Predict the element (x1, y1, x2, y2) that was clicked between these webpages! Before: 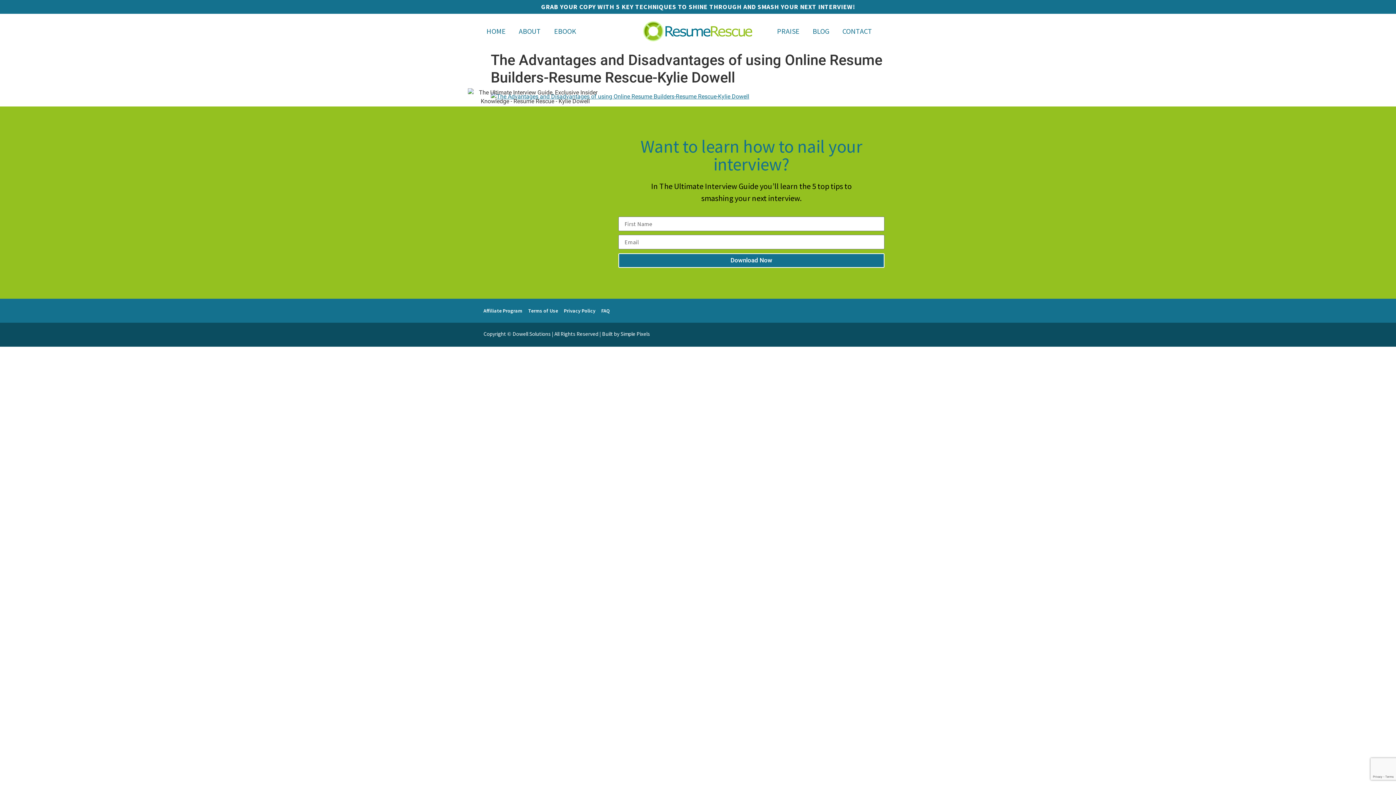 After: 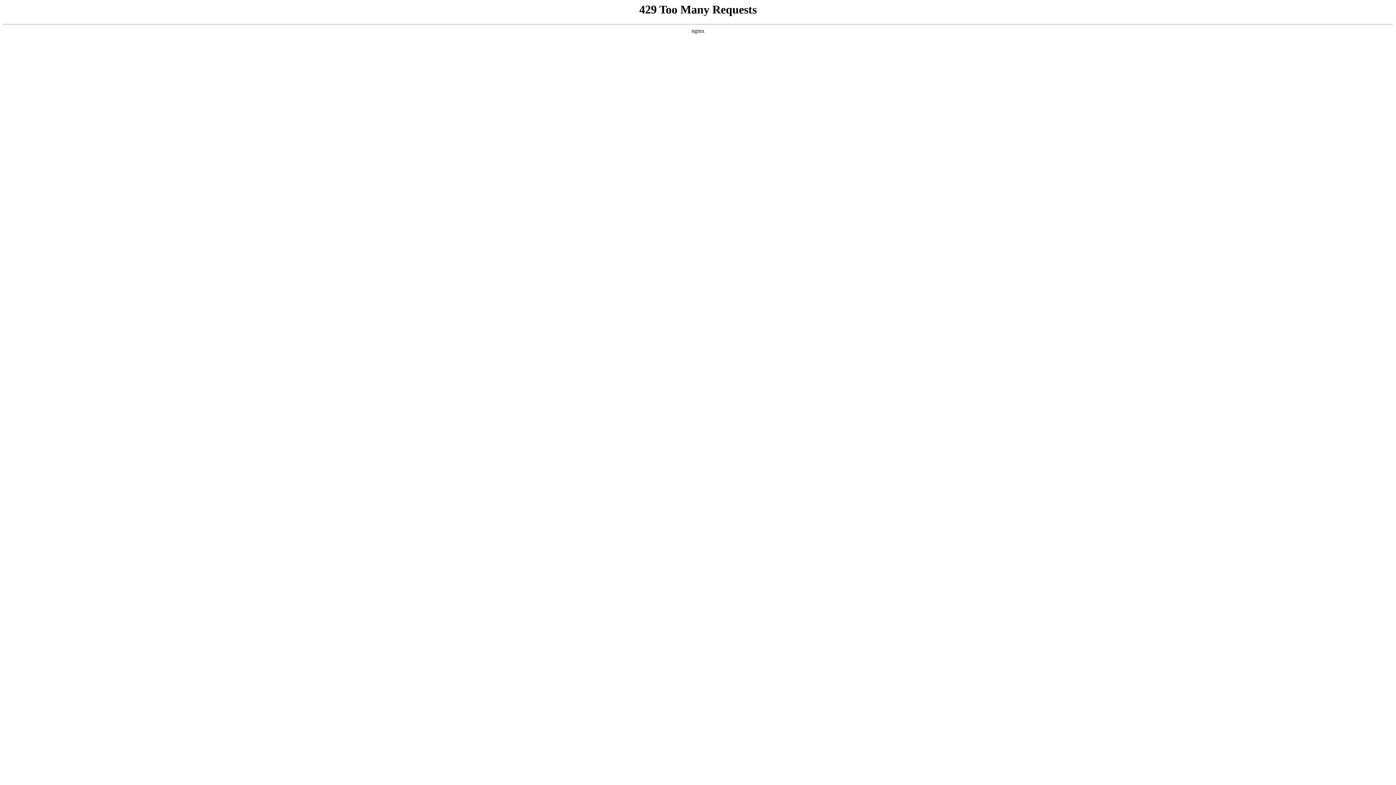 Action: label: GRAB YOUR COPY WITH 5 KEY TECHNIQUES TO SHINE THROUGH AND SMASH YOUR NEXT INTERVIEW! bbox: (541, 2, 855, 10)